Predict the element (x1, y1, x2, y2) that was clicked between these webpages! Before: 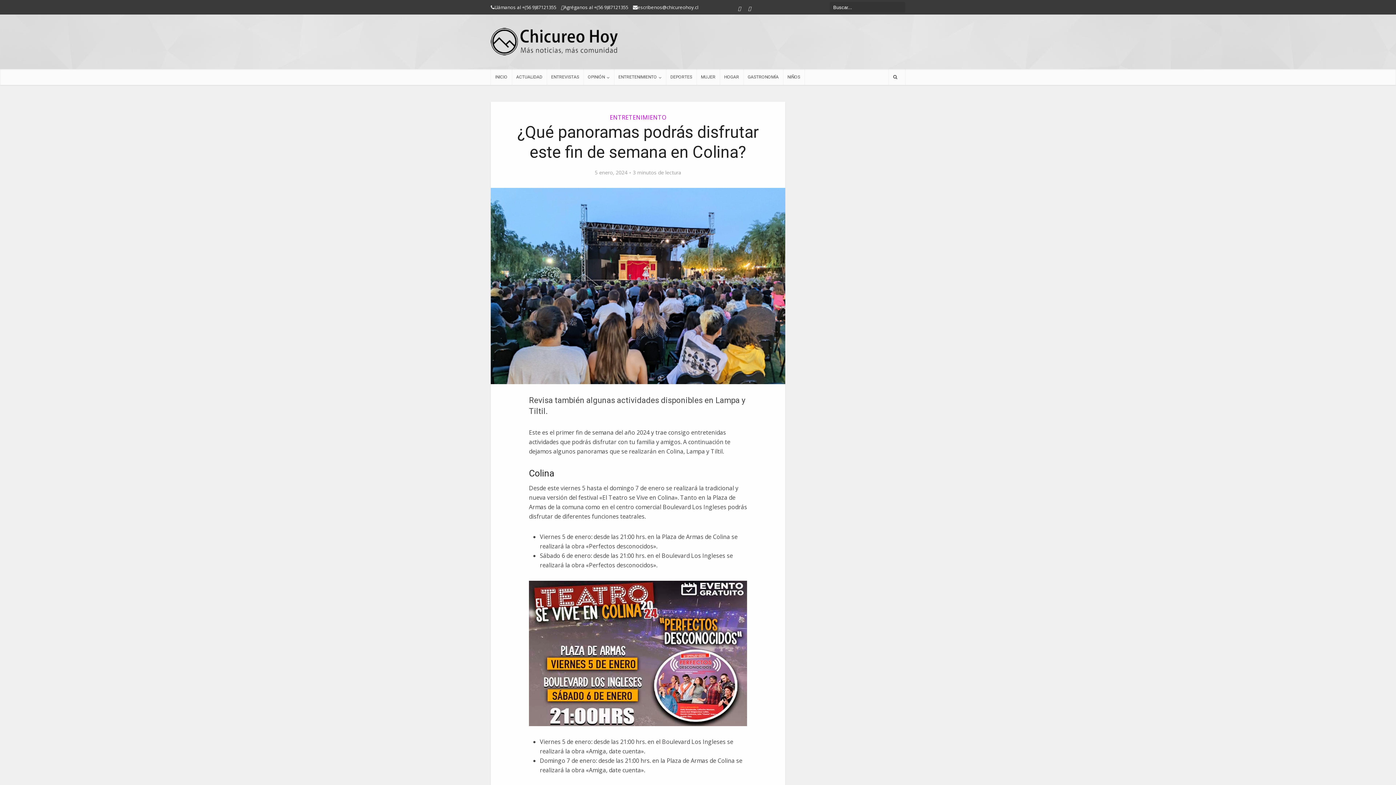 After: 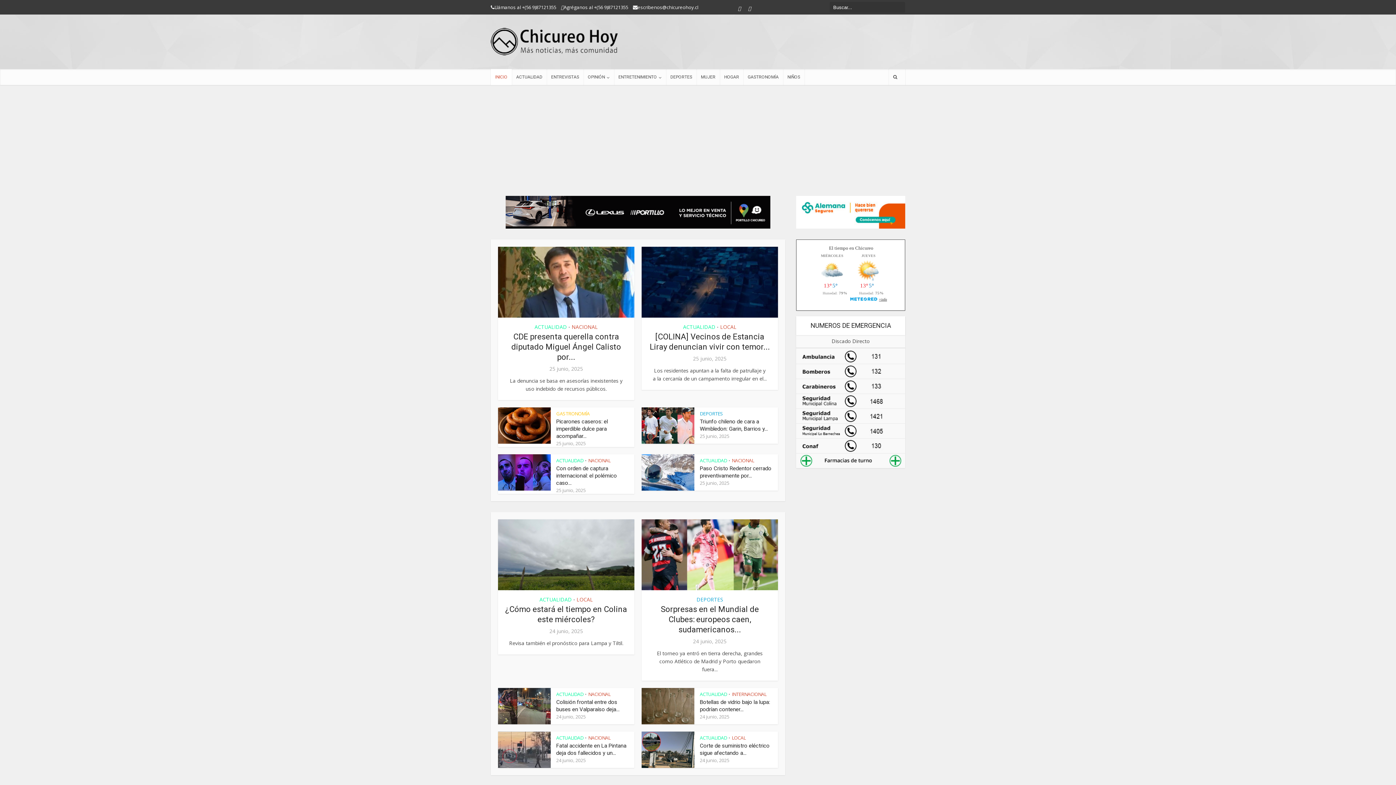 Action: label: INICIO bbox: (490, 69, 512, 85)